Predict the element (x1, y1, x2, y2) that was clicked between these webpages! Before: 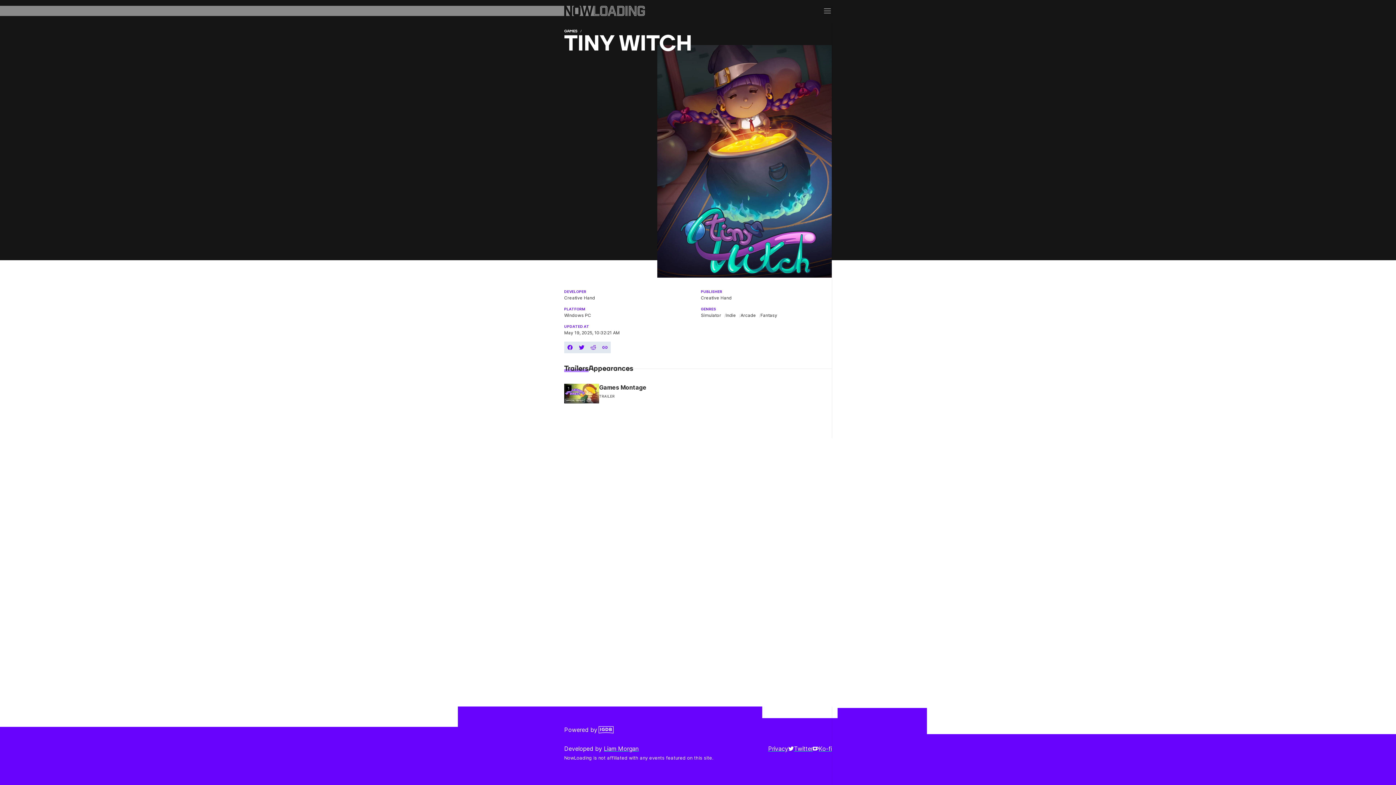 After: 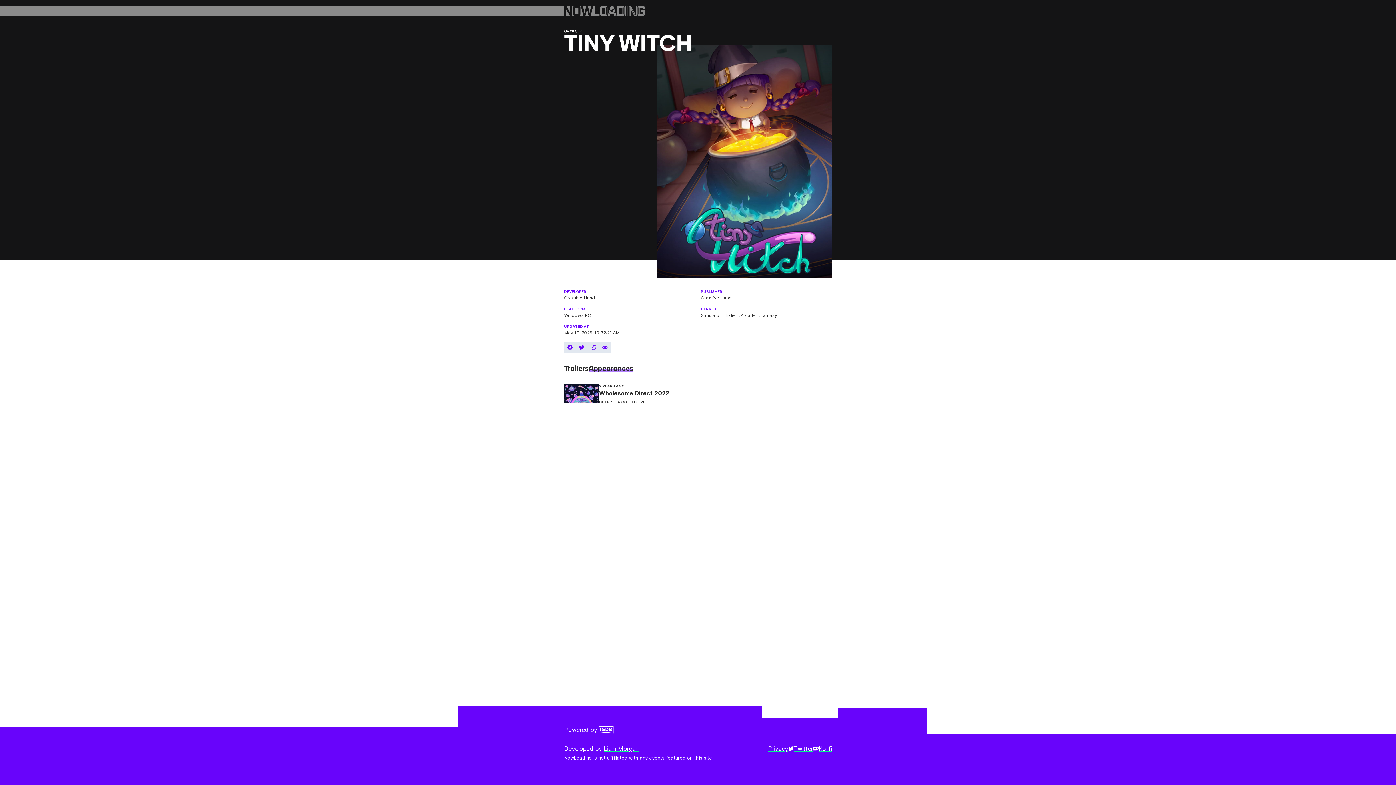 Action: label: Appearances bbox: (588, 365, 633, 372)